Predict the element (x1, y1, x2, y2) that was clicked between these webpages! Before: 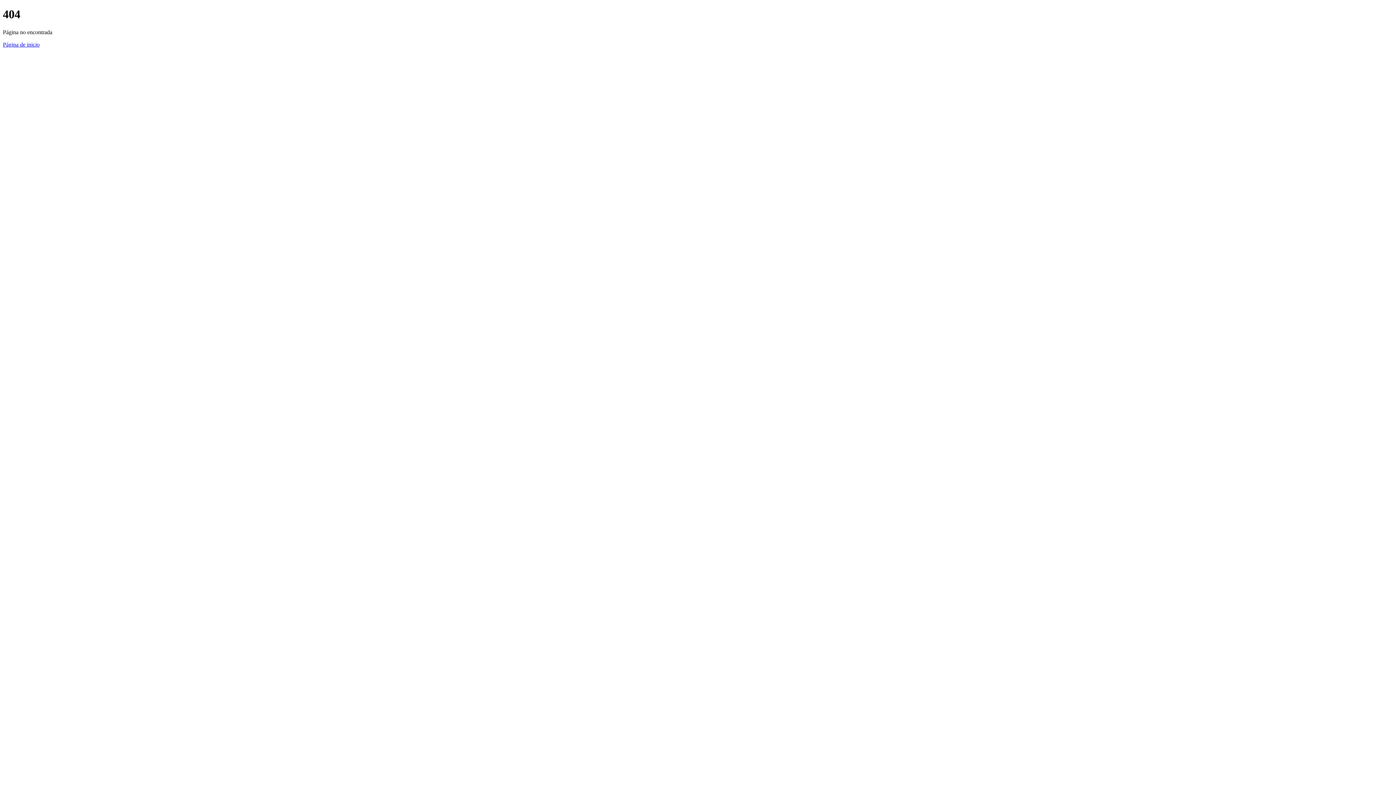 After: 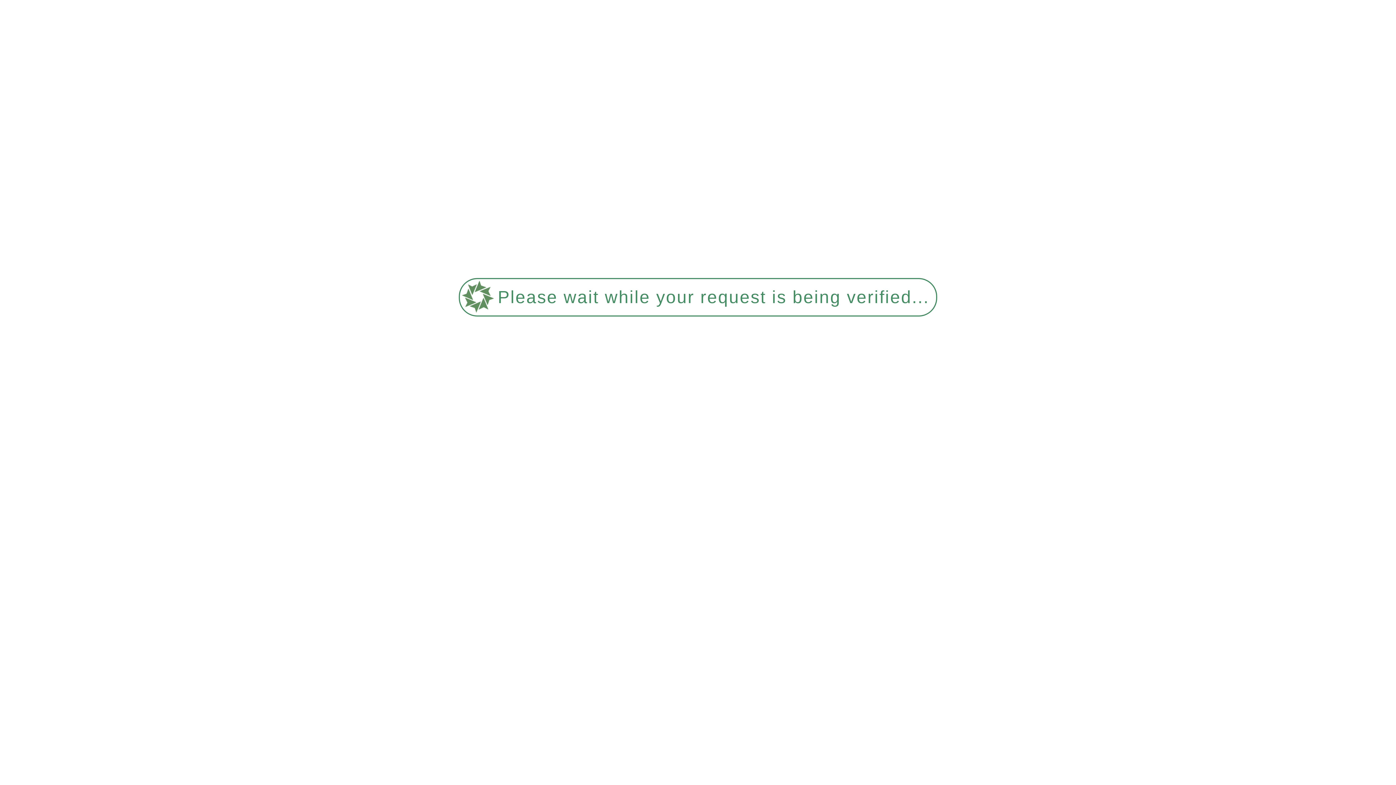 Action: bbox: (2, 41, 39, 47) label: Página de inicio